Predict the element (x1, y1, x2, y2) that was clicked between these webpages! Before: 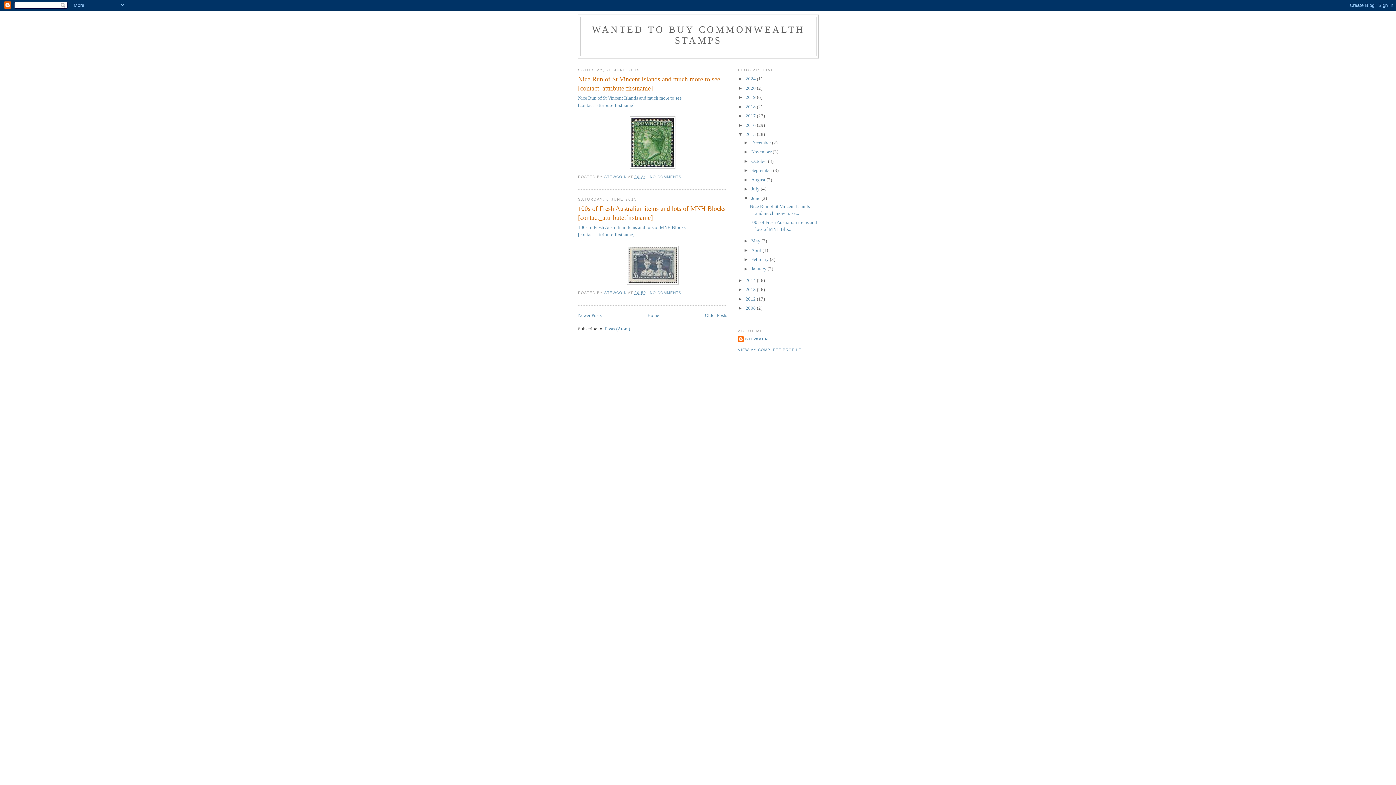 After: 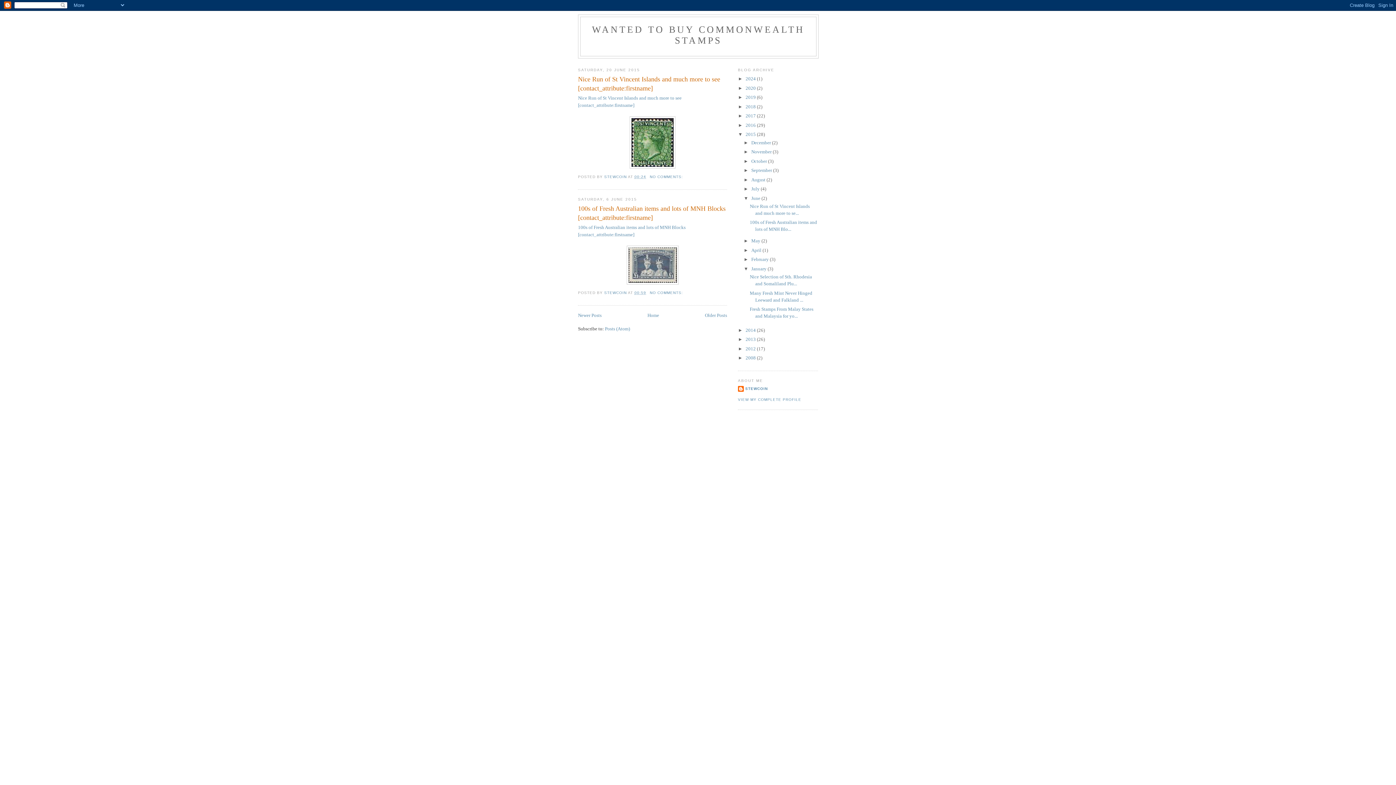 Action: label: ►   bbox: (743, 266, 751, 271)